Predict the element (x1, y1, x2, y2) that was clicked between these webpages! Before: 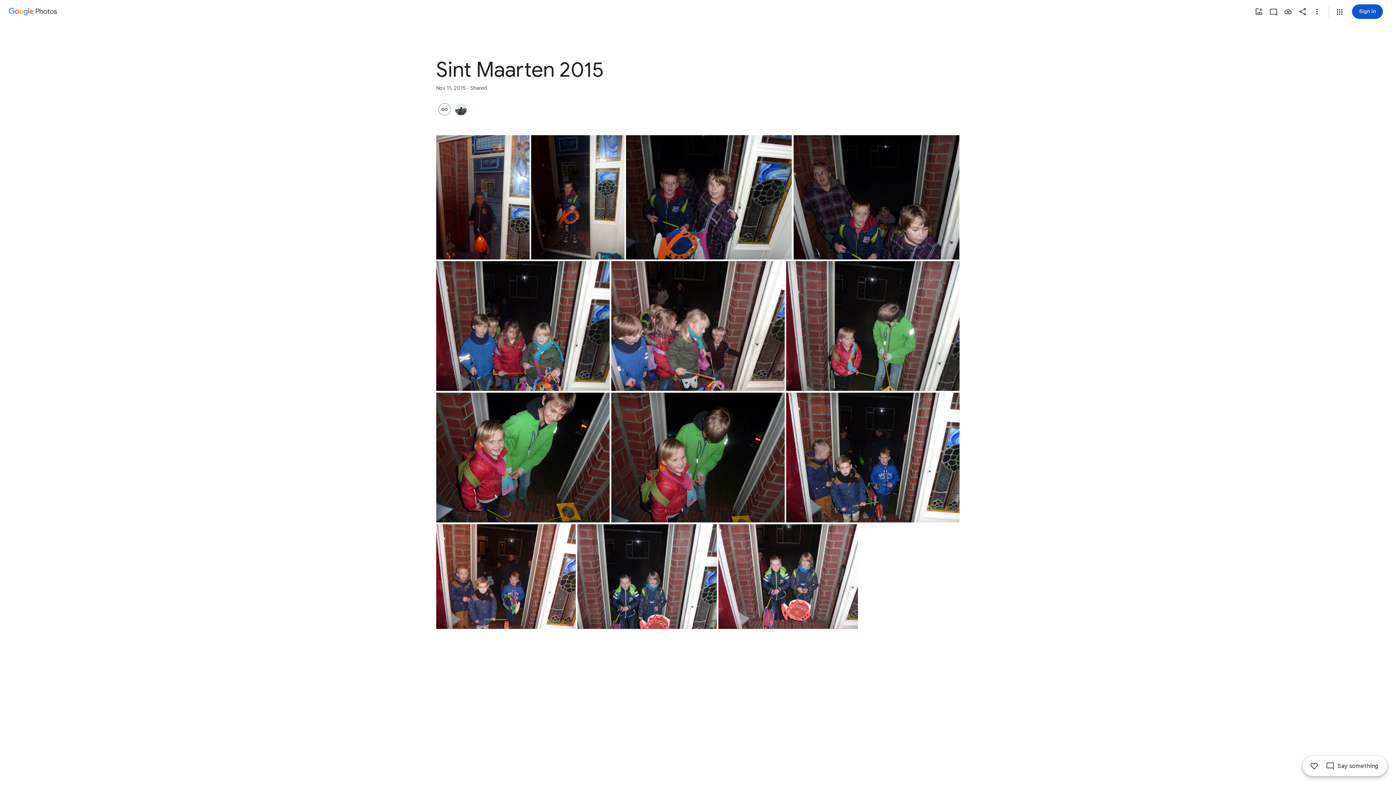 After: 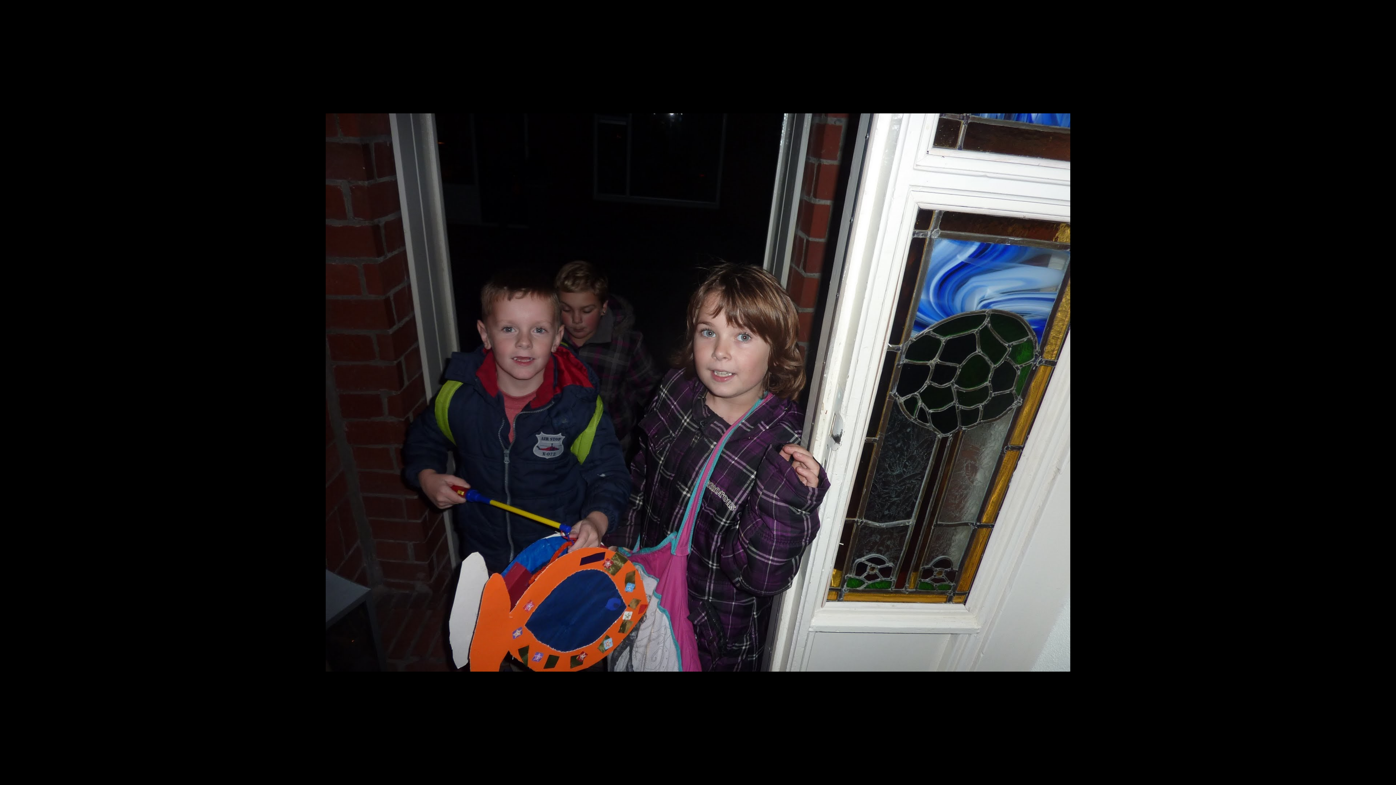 Action: label: Photo - Landscape - Nov 11, 2015, 5:58:35 PM bbox: (626, 135, 792, 259)